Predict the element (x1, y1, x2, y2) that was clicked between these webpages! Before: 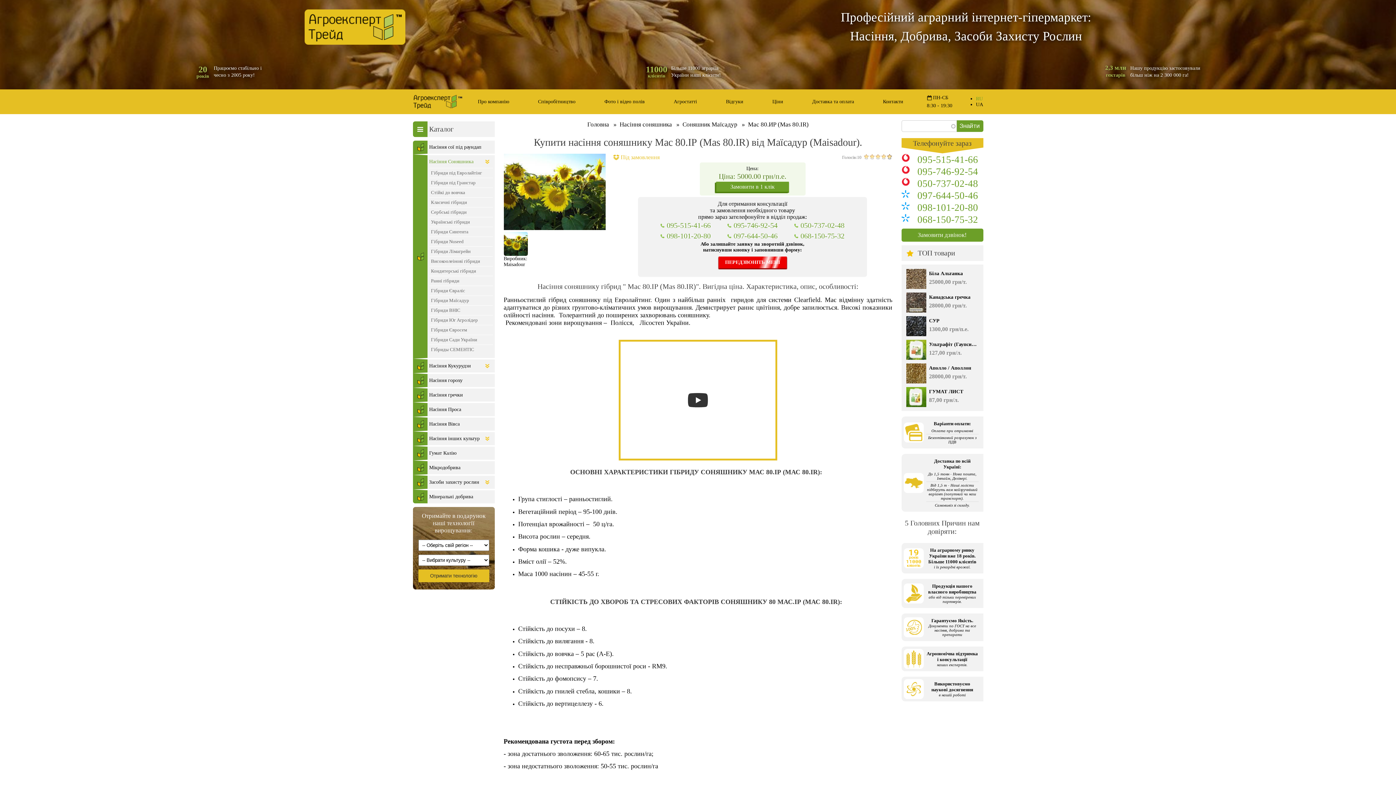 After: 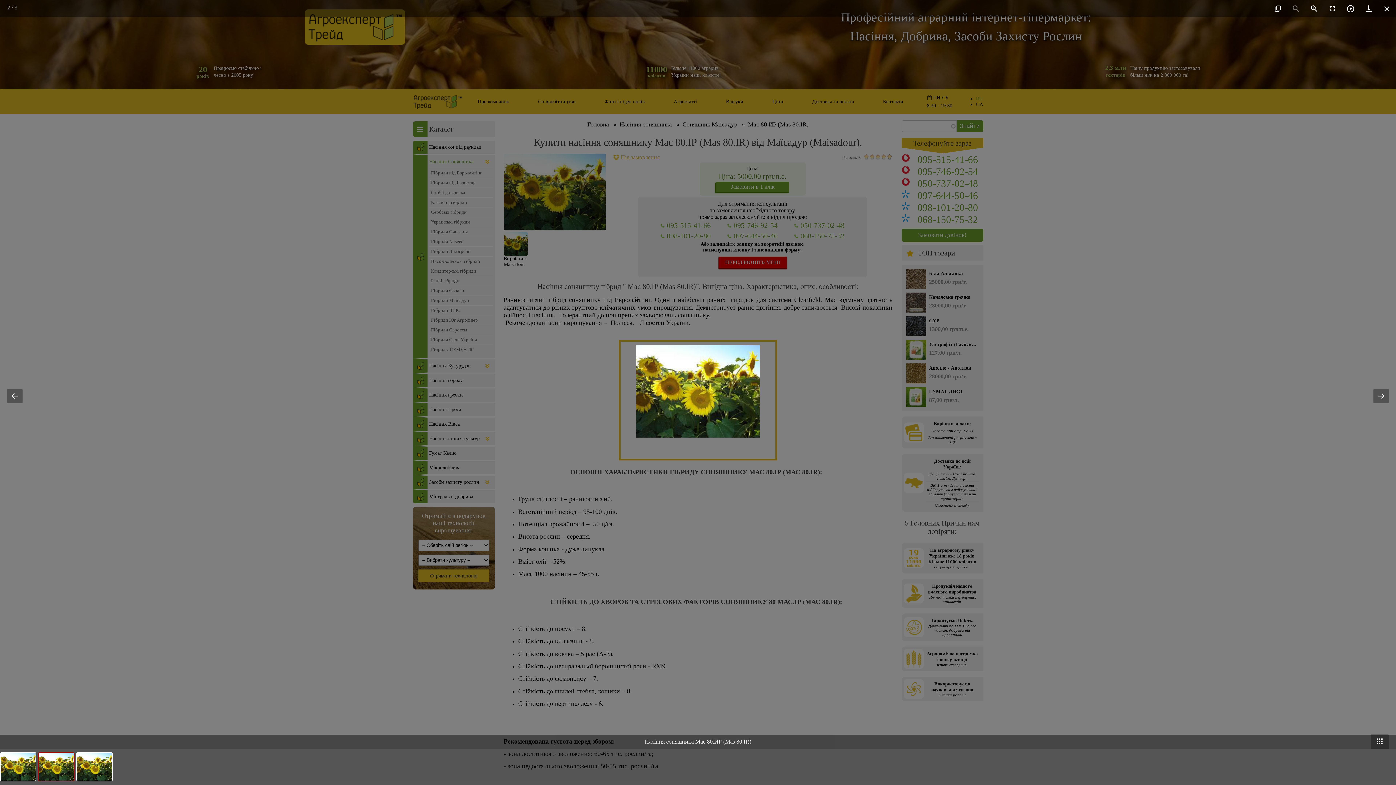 Action: bbox: (503, 153, 605, 230)